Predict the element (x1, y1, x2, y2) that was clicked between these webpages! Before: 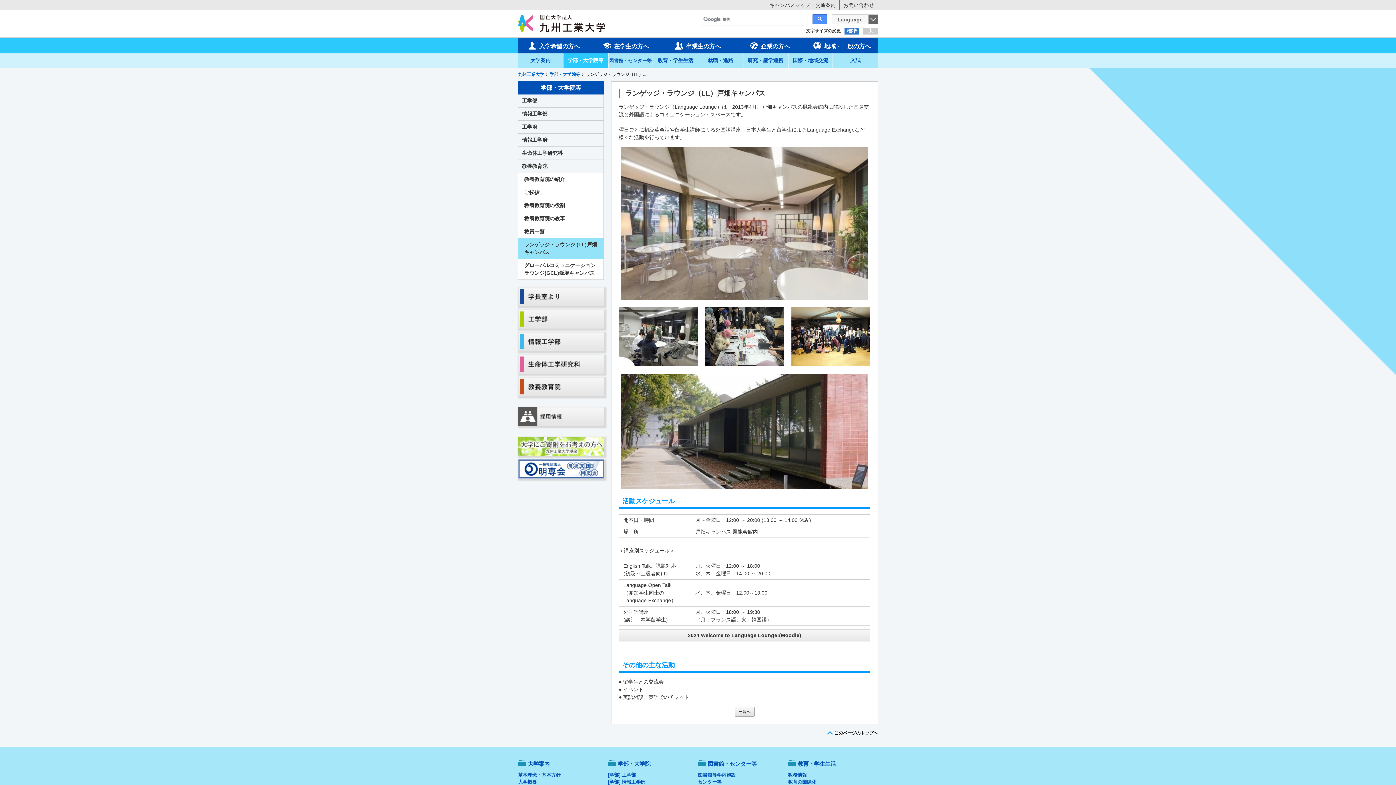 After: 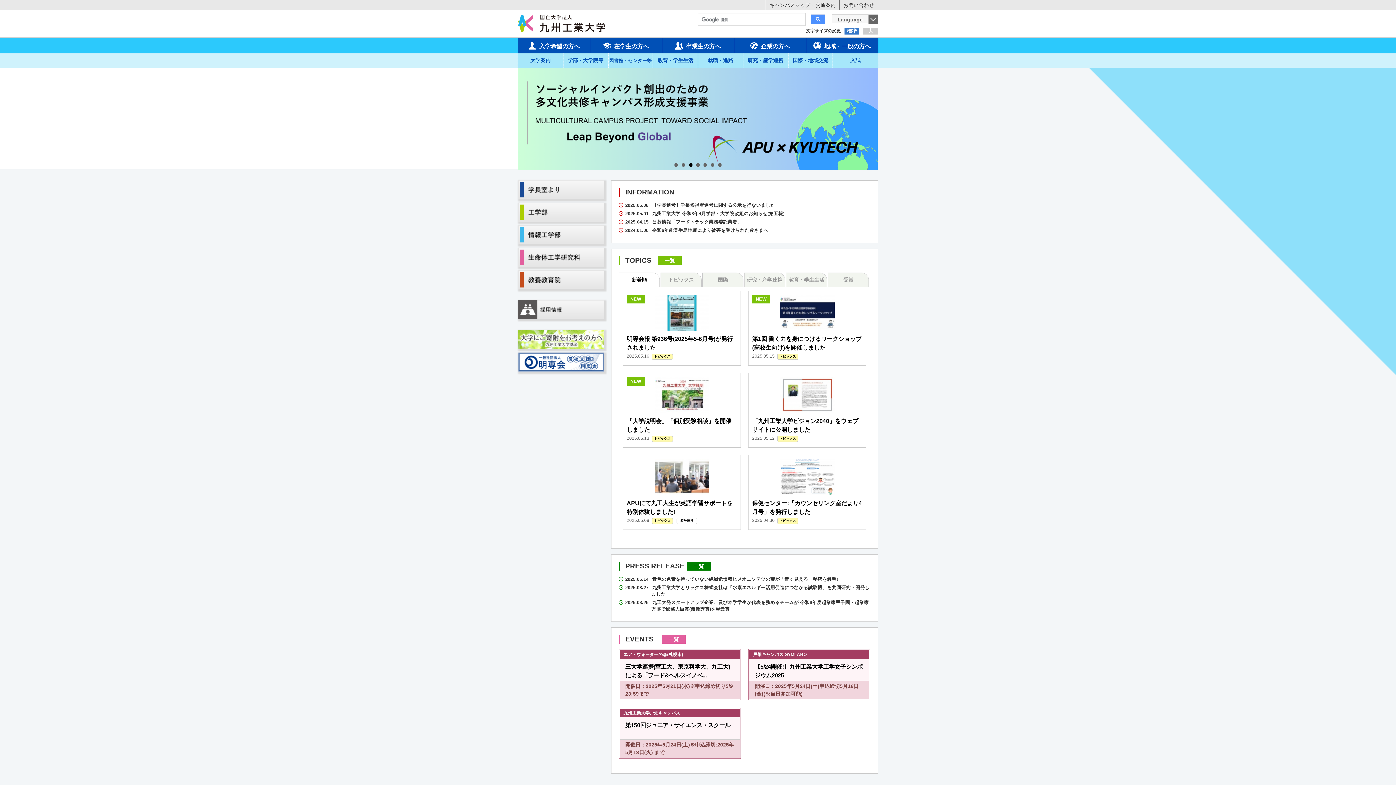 Action: bbox: (518, 14, 605, 32)